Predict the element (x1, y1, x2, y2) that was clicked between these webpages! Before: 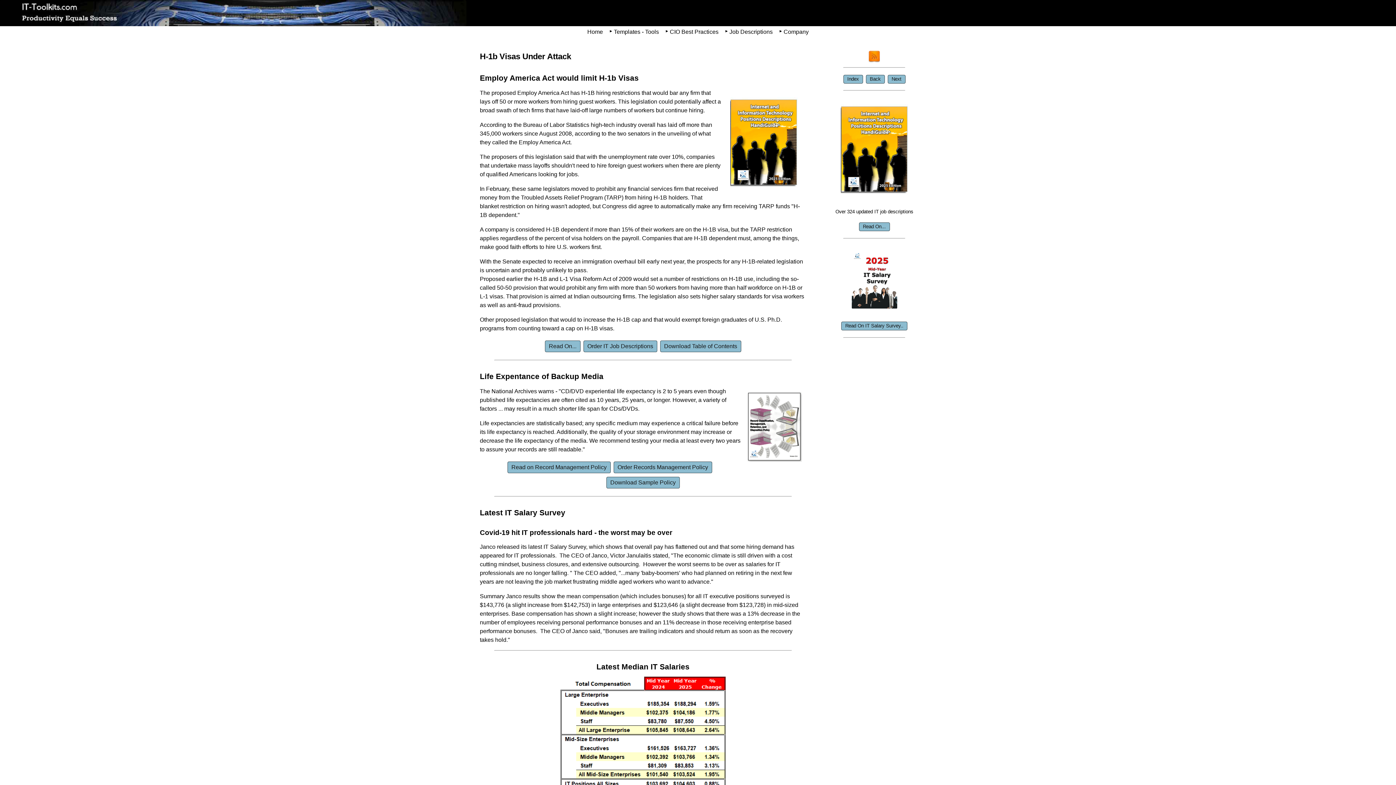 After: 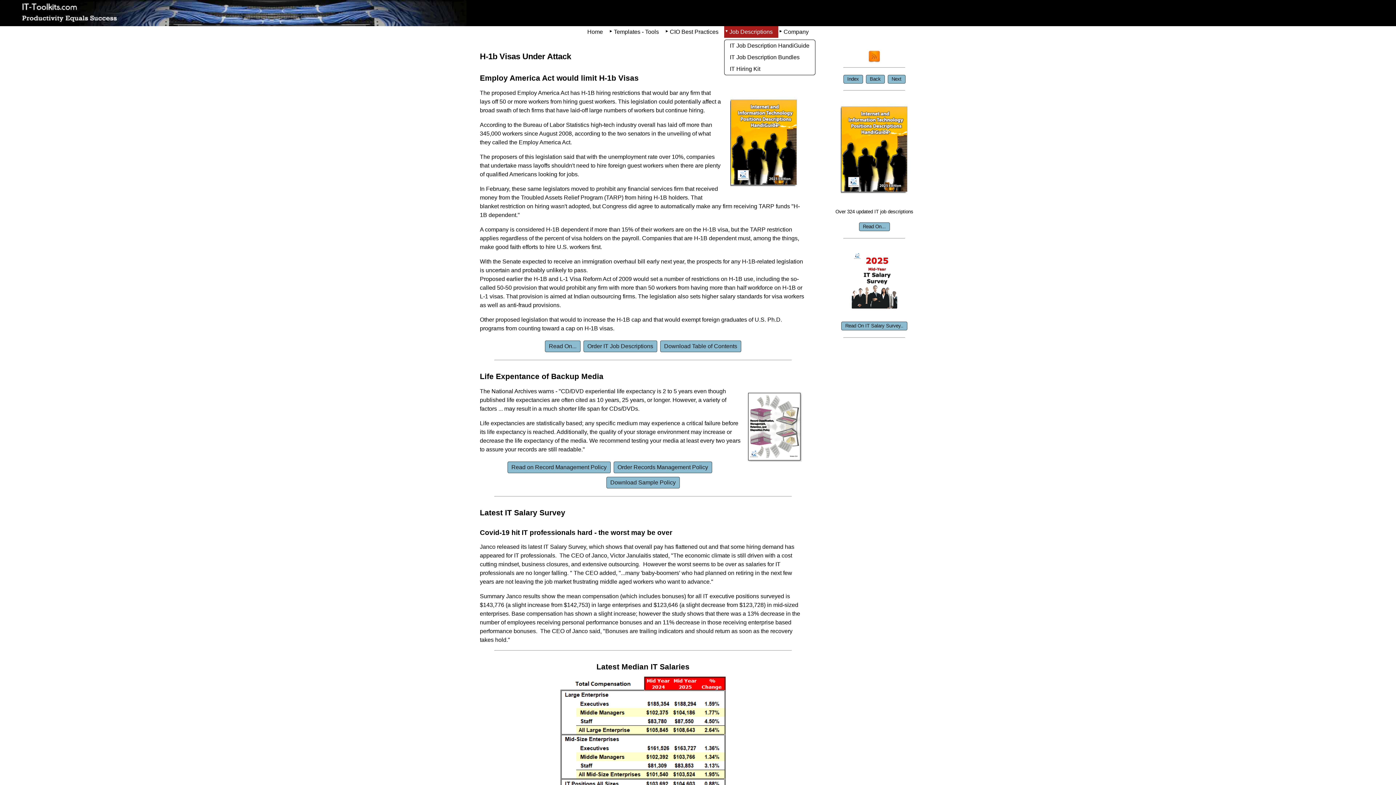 Action: bbox: (724, 26, 778, 37) label: Job Descriptions